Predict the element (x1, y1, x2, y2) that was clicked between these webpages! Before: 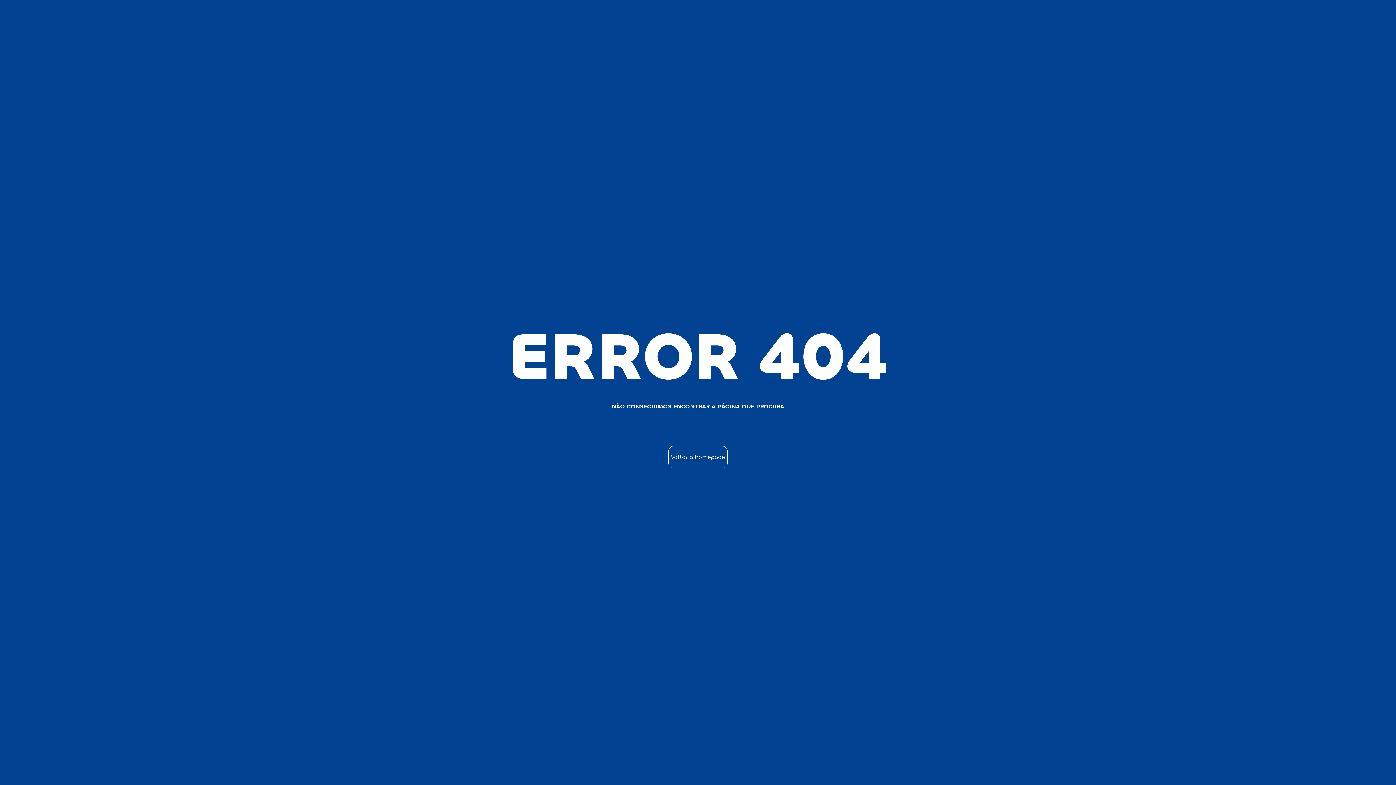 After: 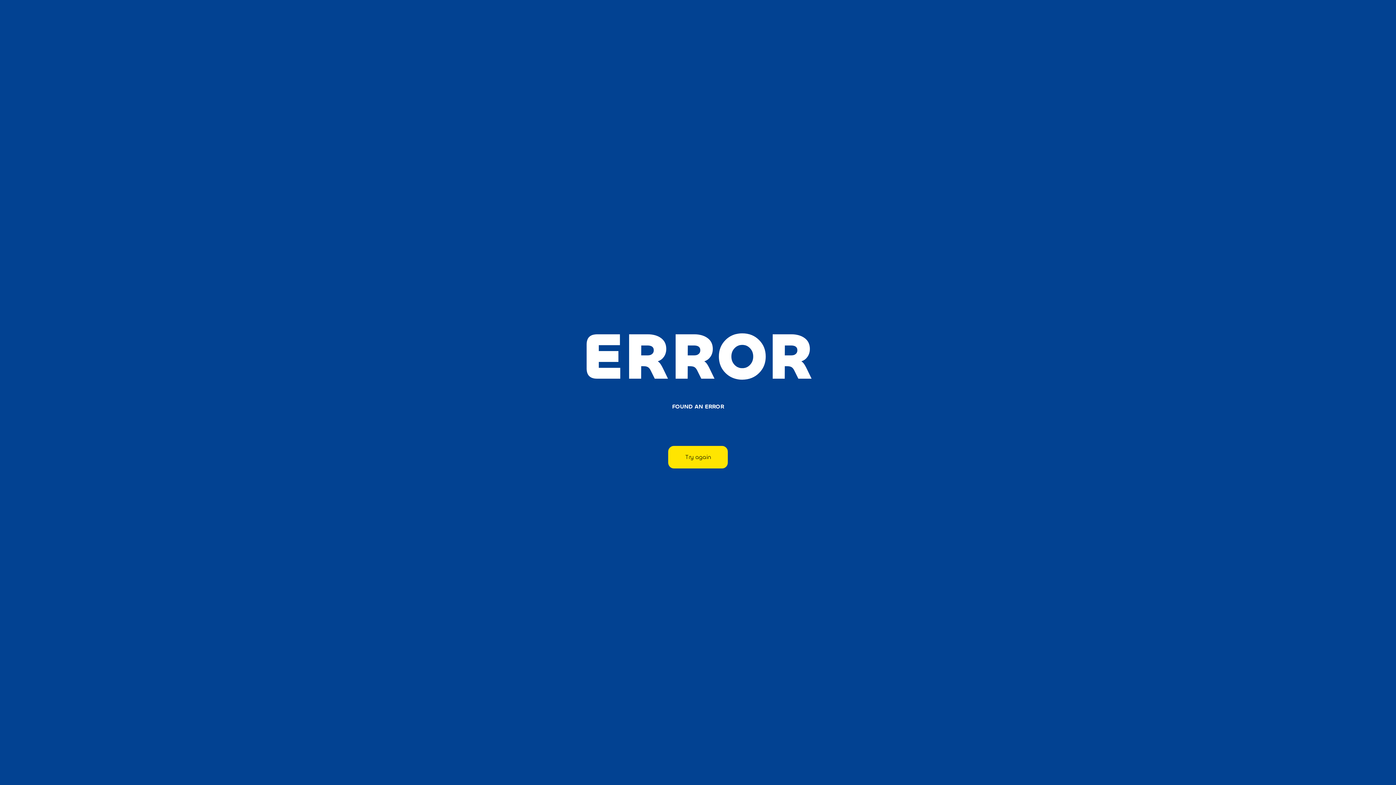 Action: label: Voltar à homepage bbox: (668, 446, 727, 468)